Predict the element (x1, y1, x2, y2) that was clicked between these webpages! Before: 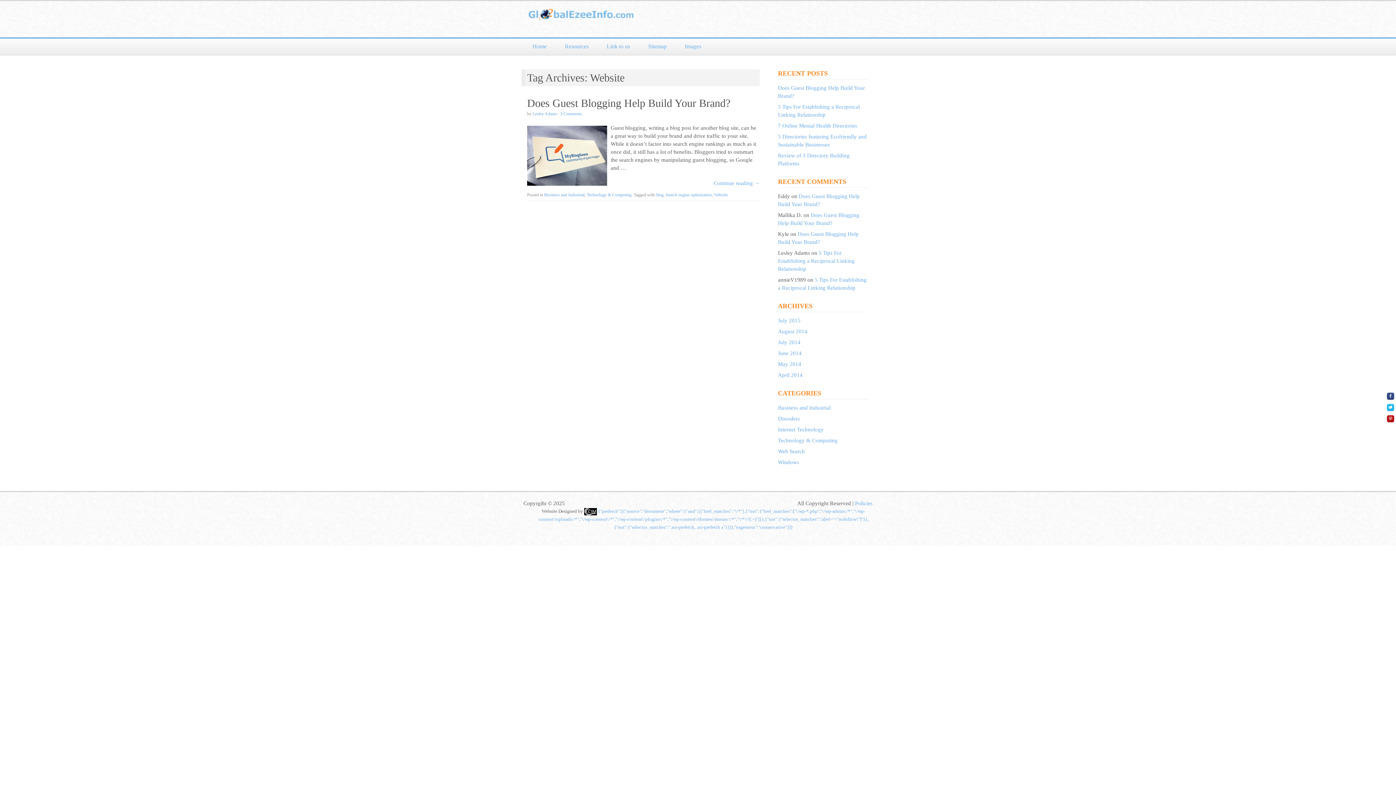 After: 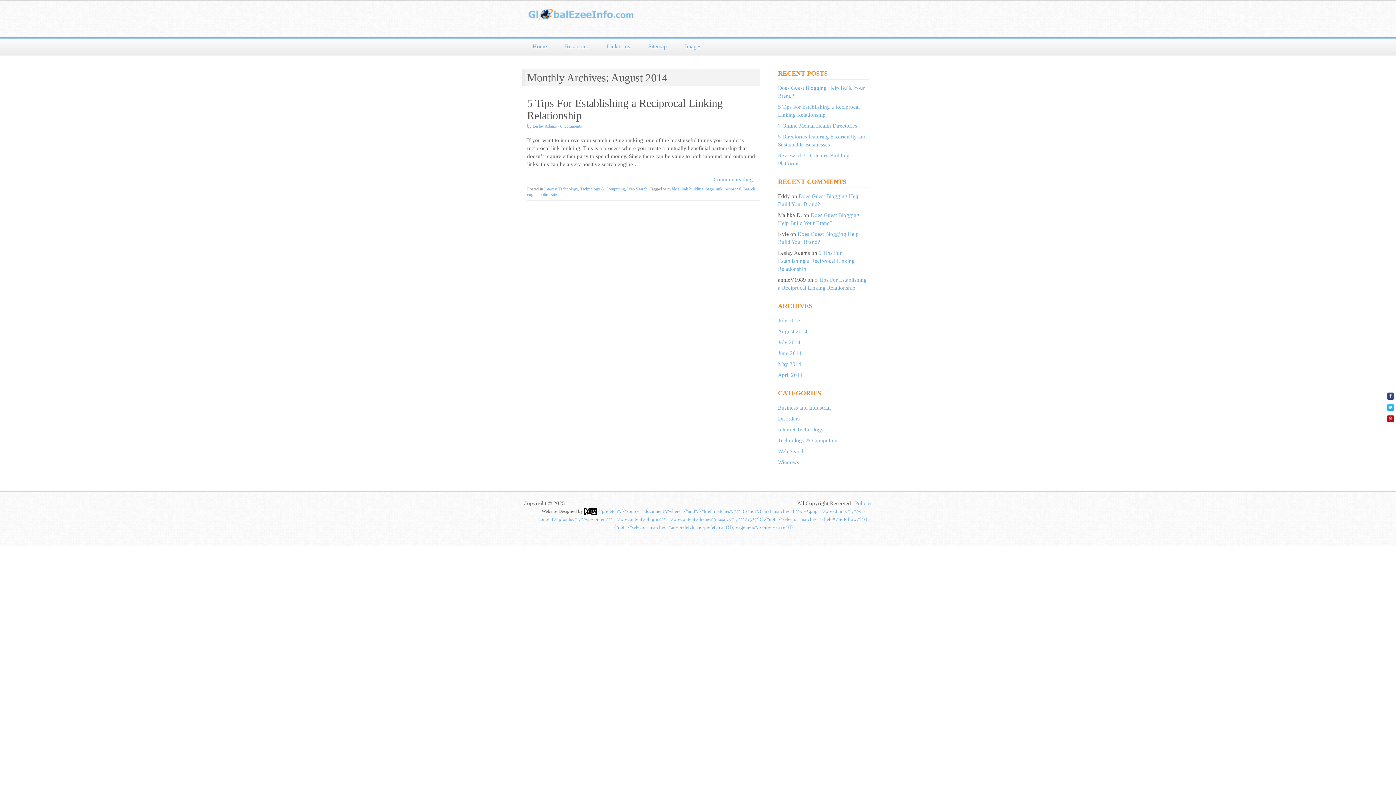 Action: label: August 2014 bbox: (778, 328, 807, 334)